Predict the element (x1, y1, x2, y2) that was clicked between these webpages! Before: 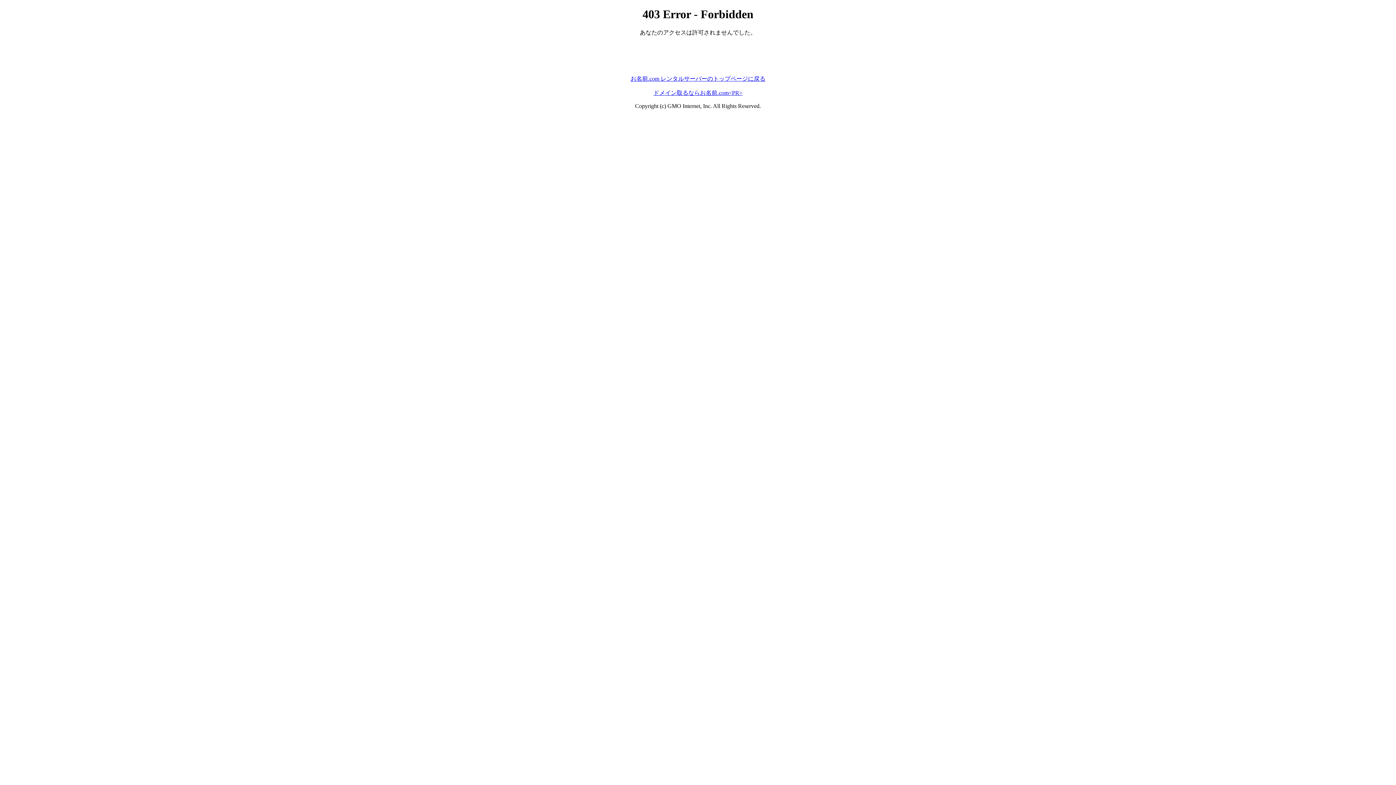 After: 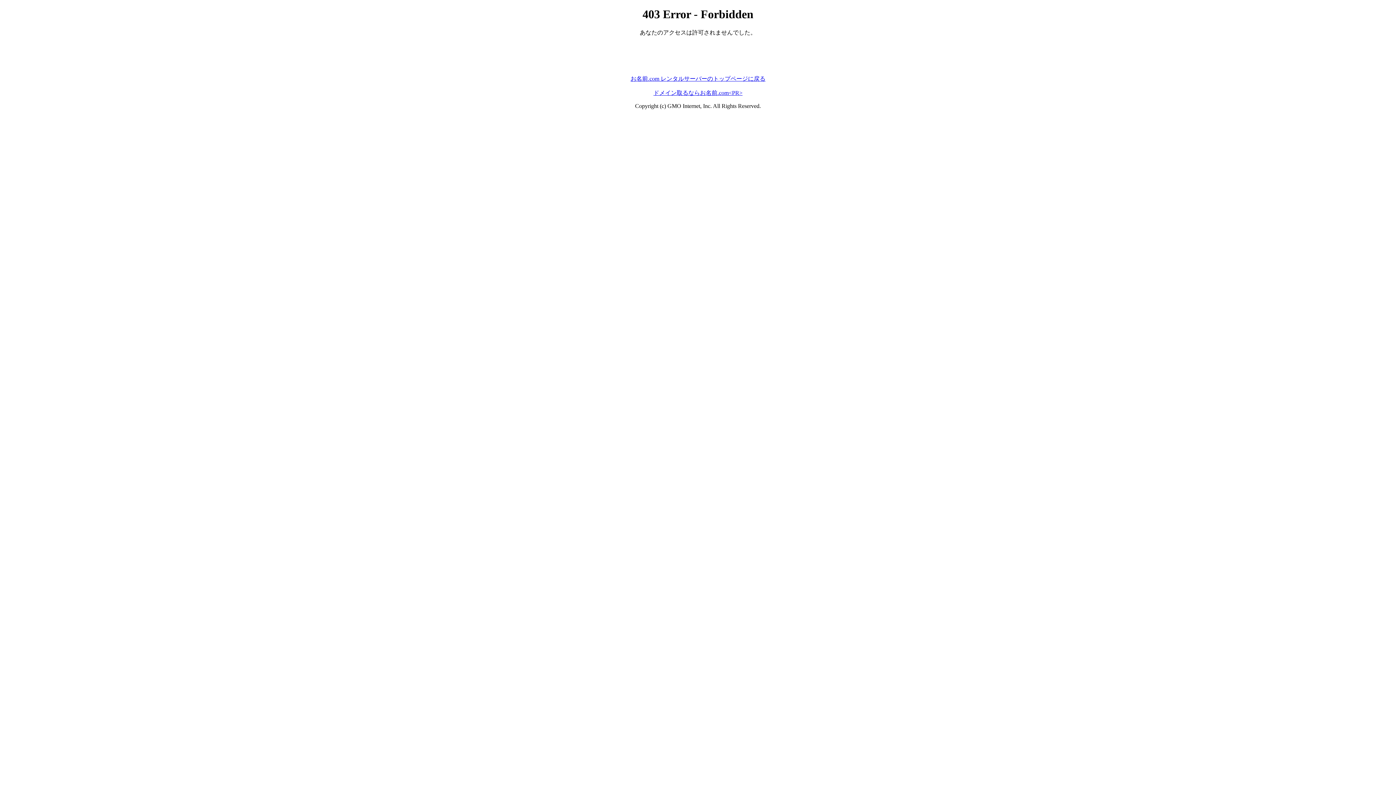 Action: label: ドメイン取るならお名前.com<PR> bbox: (653, 89, 742, 95)